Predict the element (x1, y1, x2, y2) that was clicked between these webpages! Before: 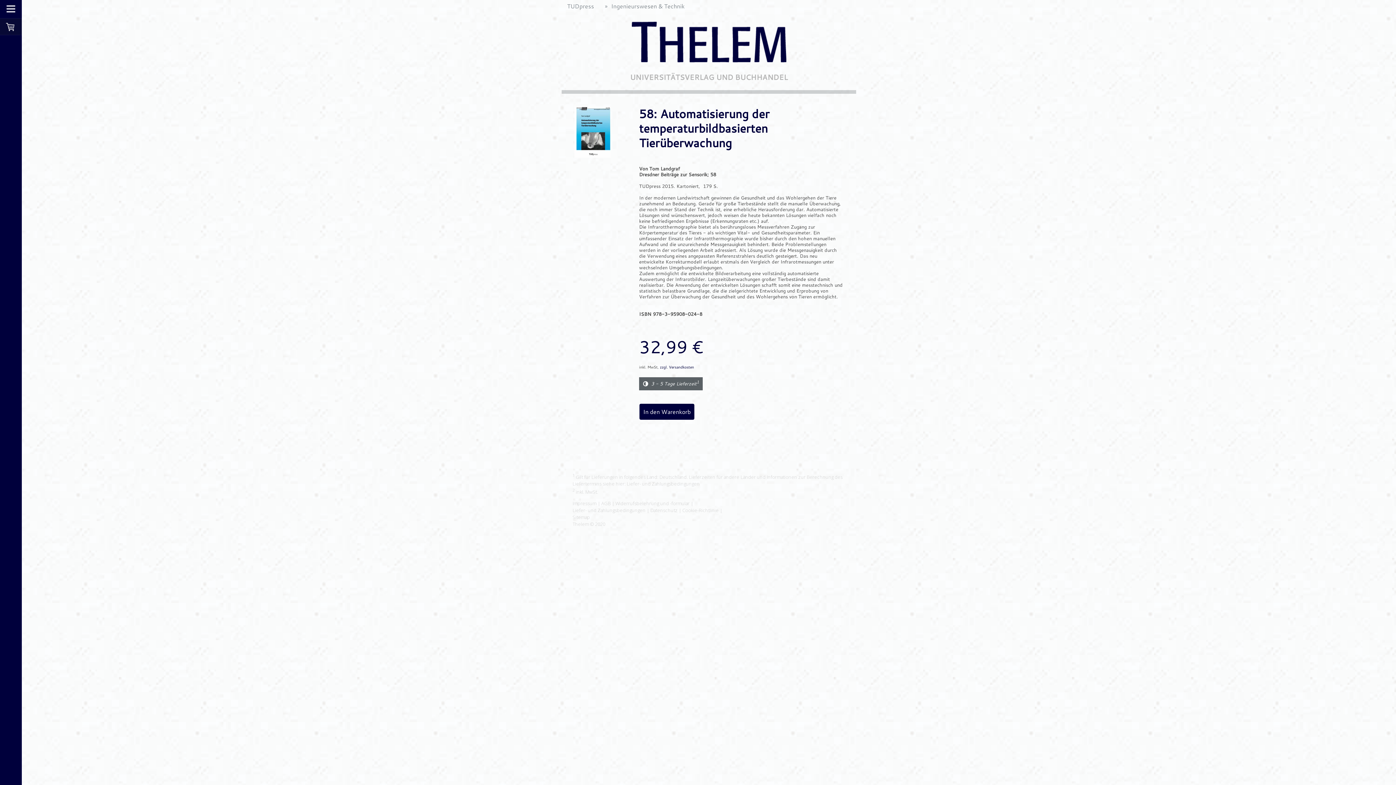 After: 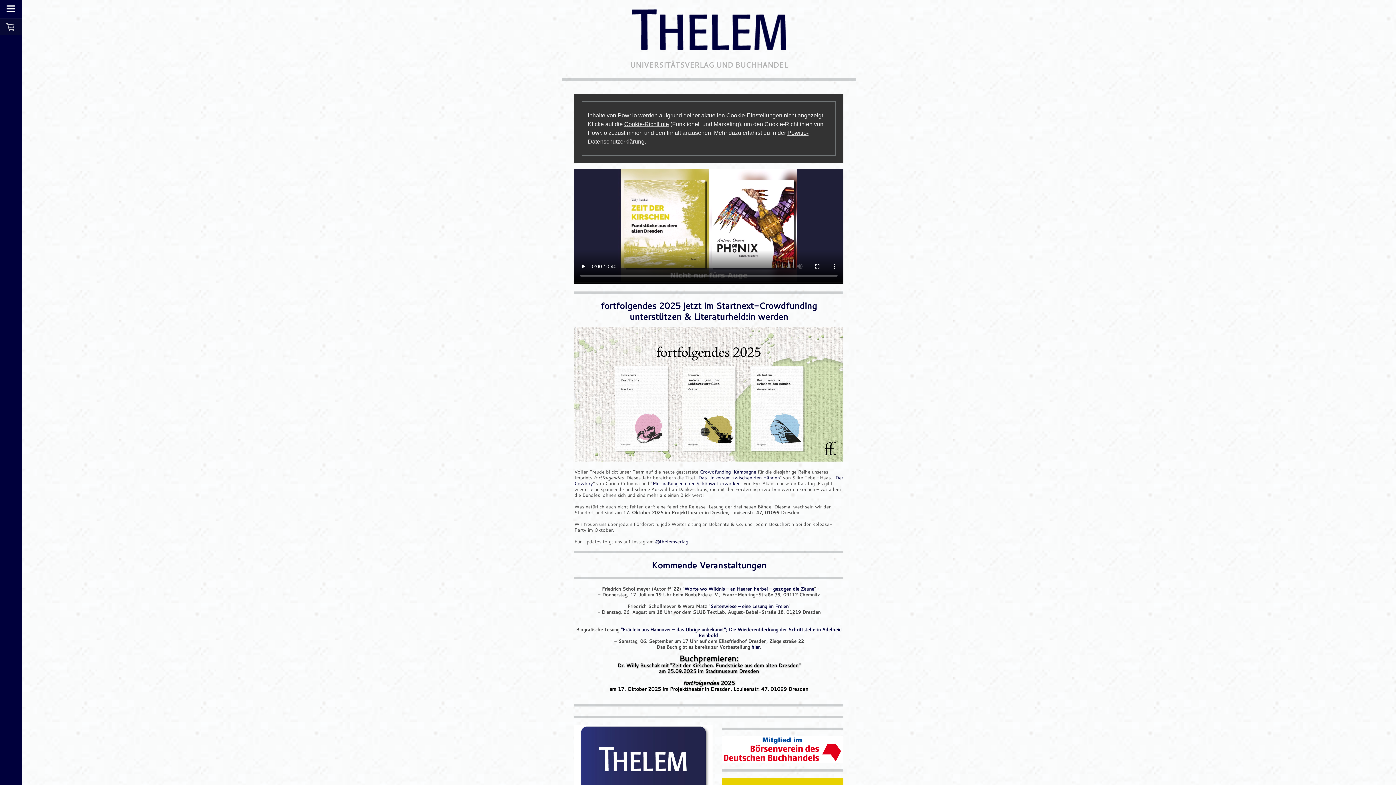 Action: bbox: (631, 21, 786, 29)